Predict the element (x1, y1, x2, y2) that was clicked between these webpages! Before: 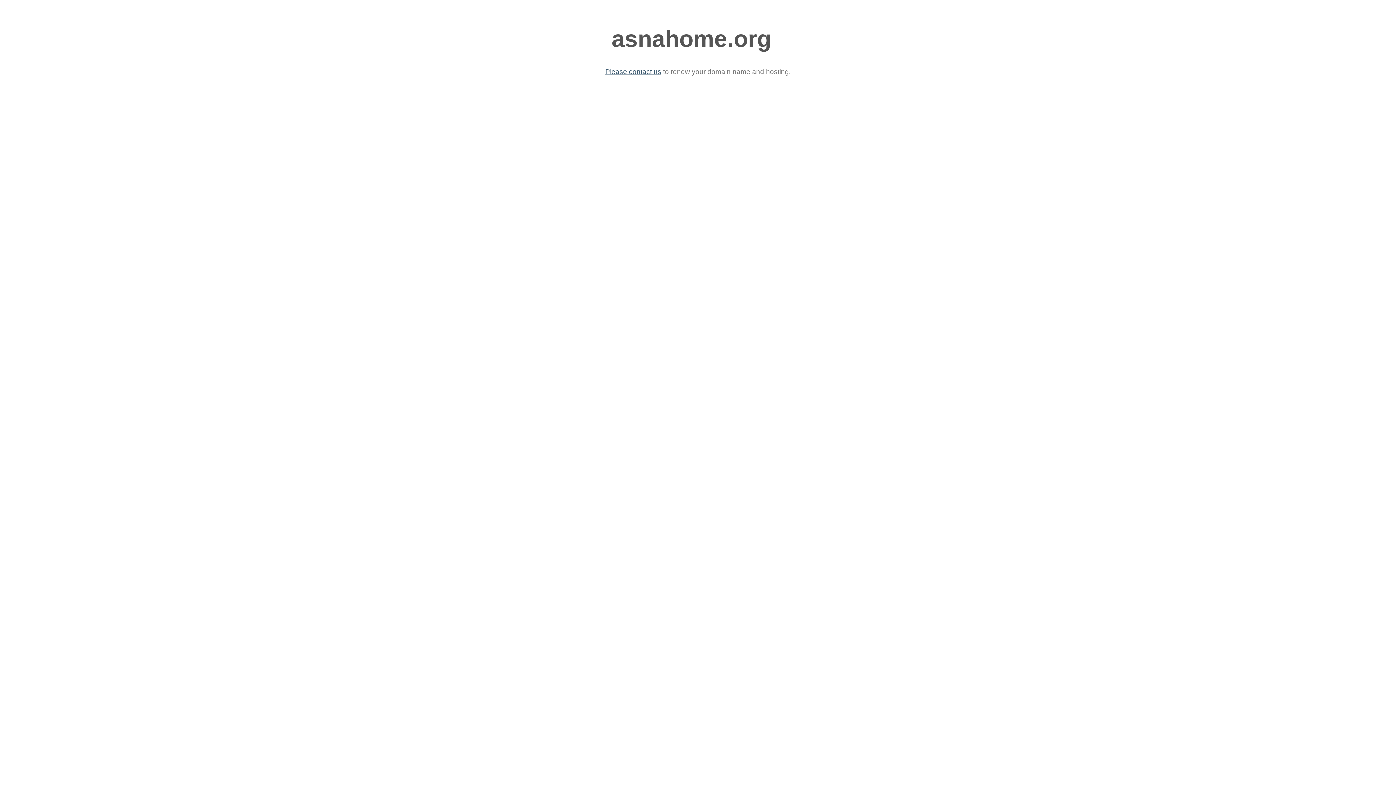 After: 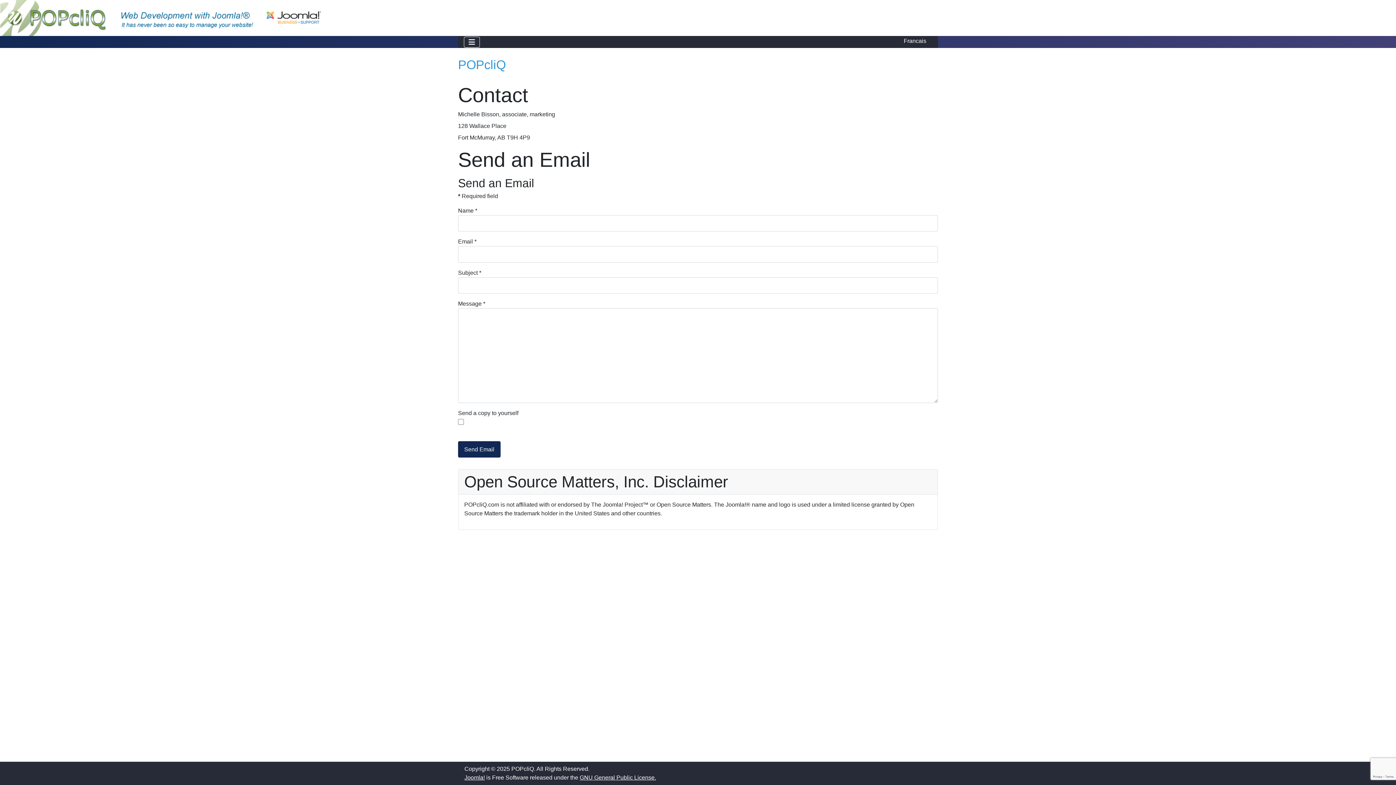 Action: bbox: (605, 67, 661, 75) label: Please contact us